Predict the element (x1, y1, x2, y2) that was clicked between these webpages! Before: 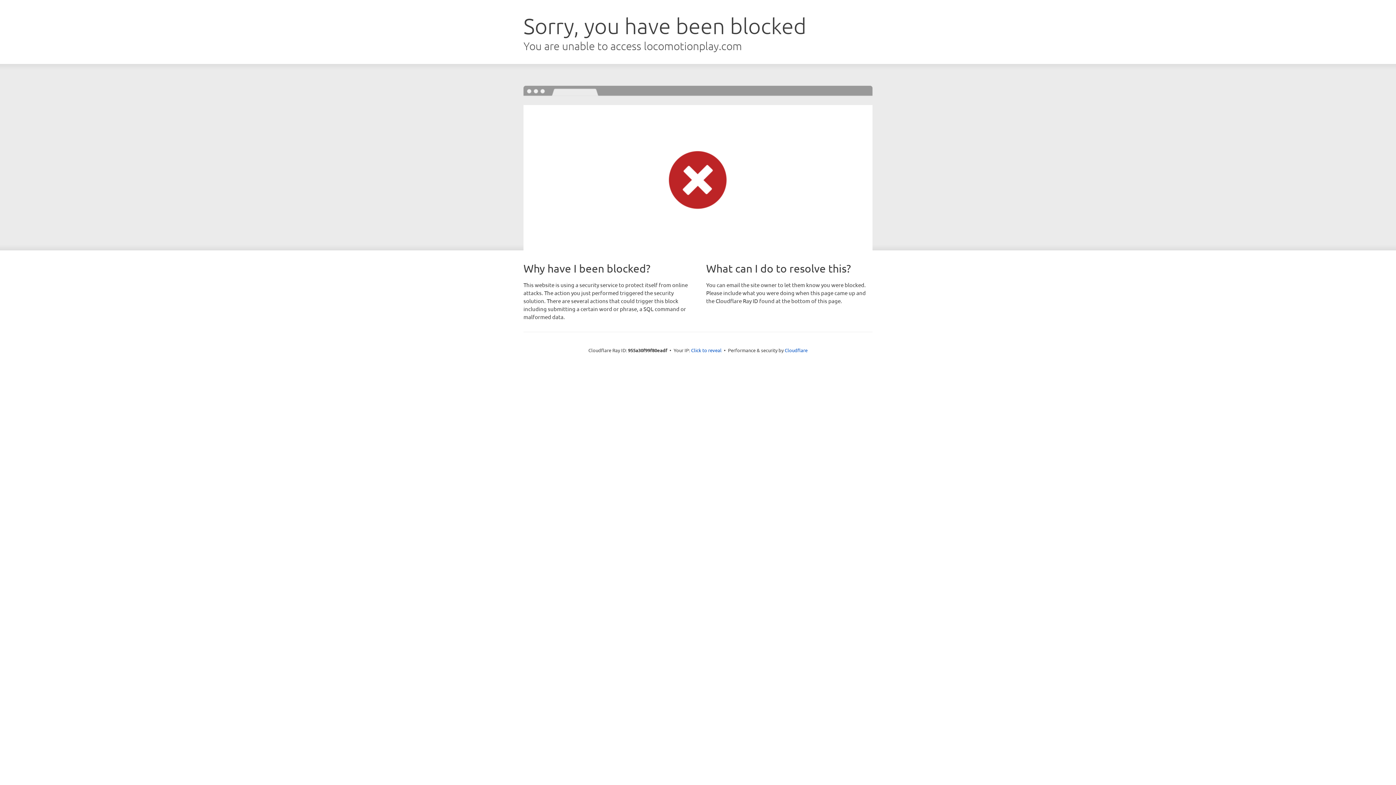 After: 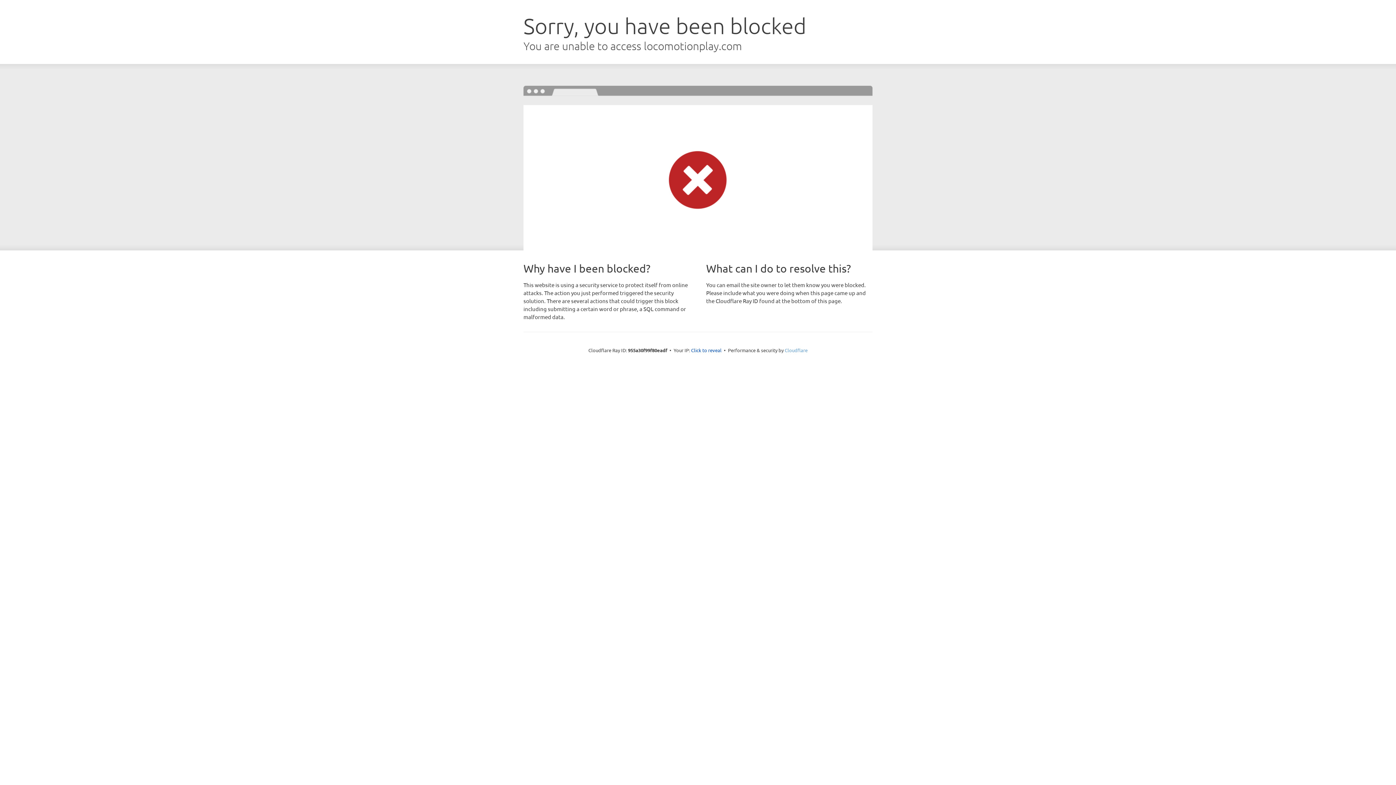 Action: label: Cloudflare bbox: (784, 347, 807, 353)